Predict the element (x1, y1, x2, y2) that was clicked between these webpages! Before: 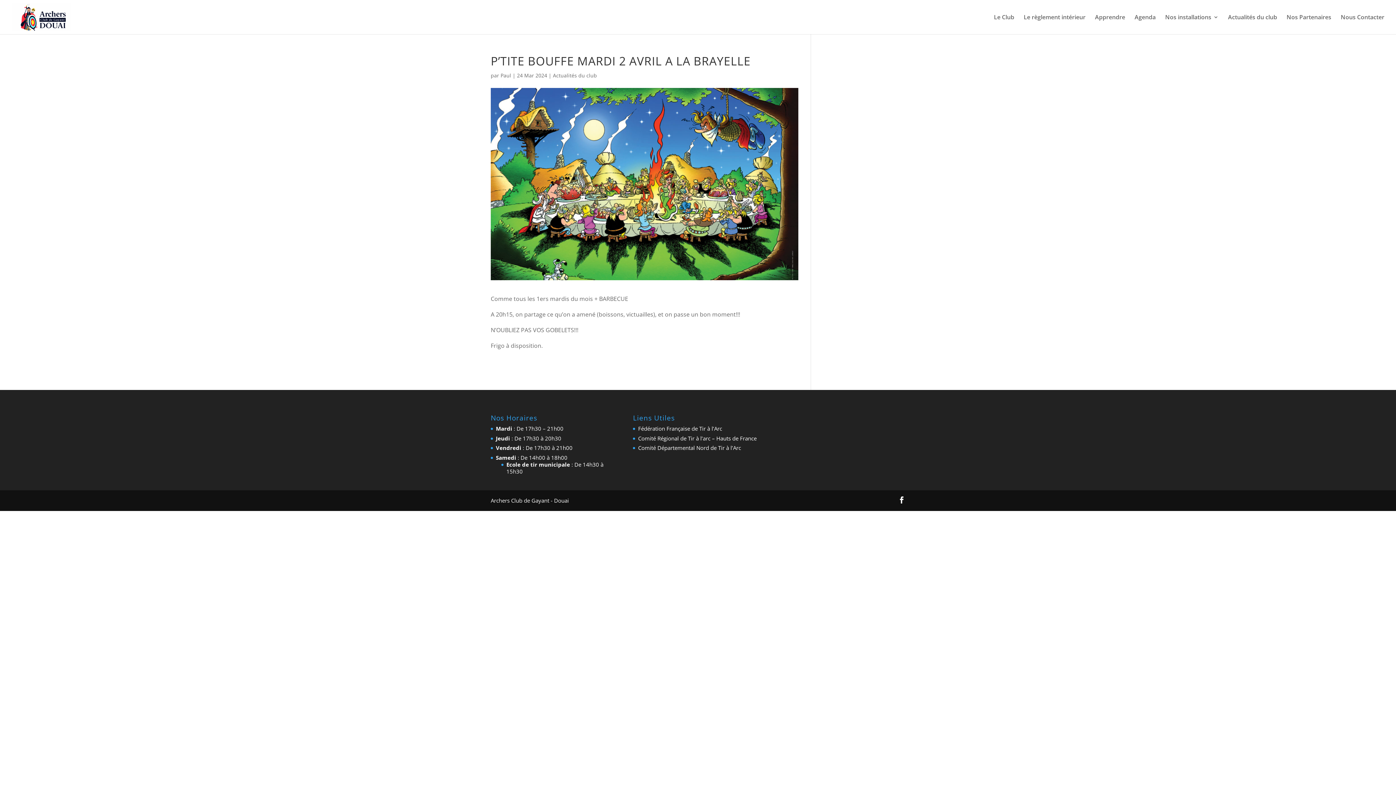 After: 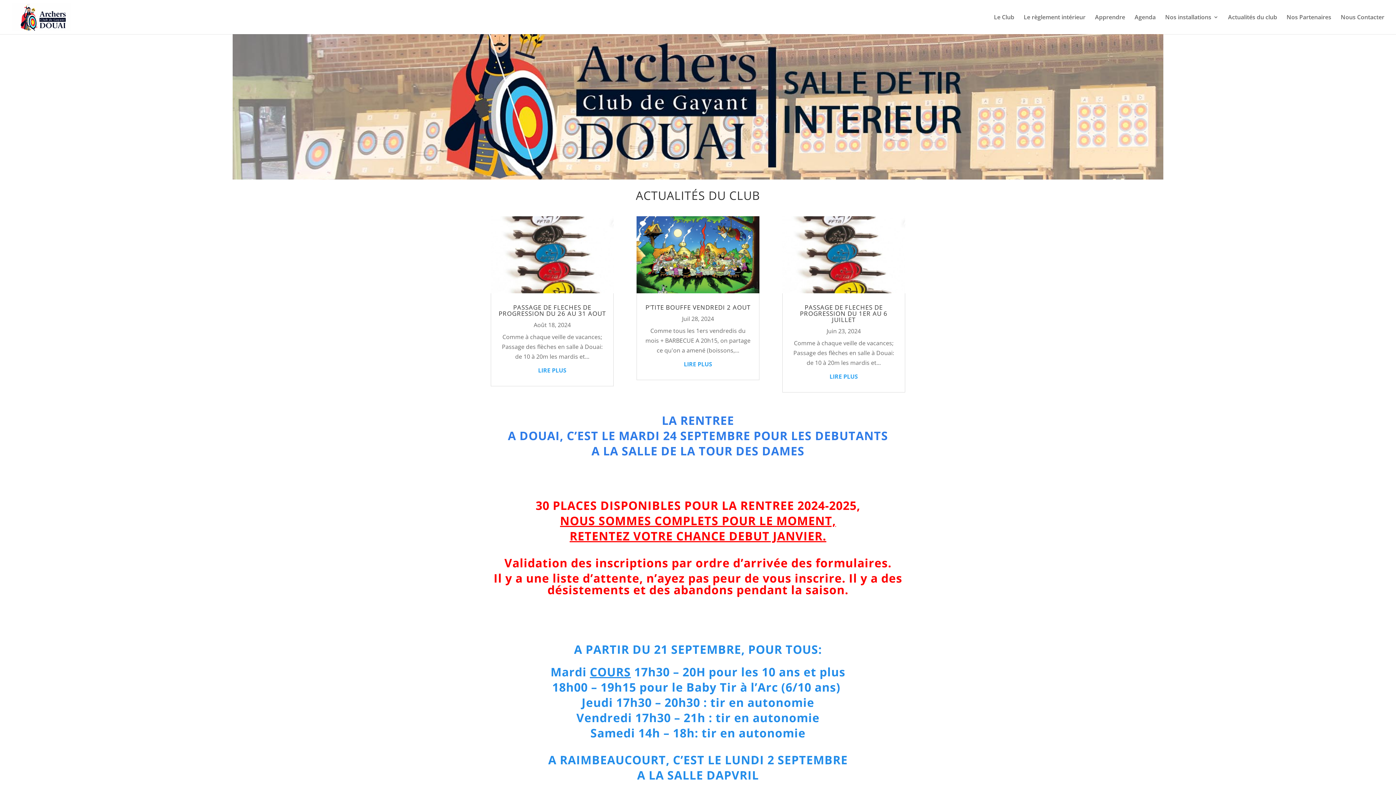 Action: bbox: (12, 12, 70, 20)